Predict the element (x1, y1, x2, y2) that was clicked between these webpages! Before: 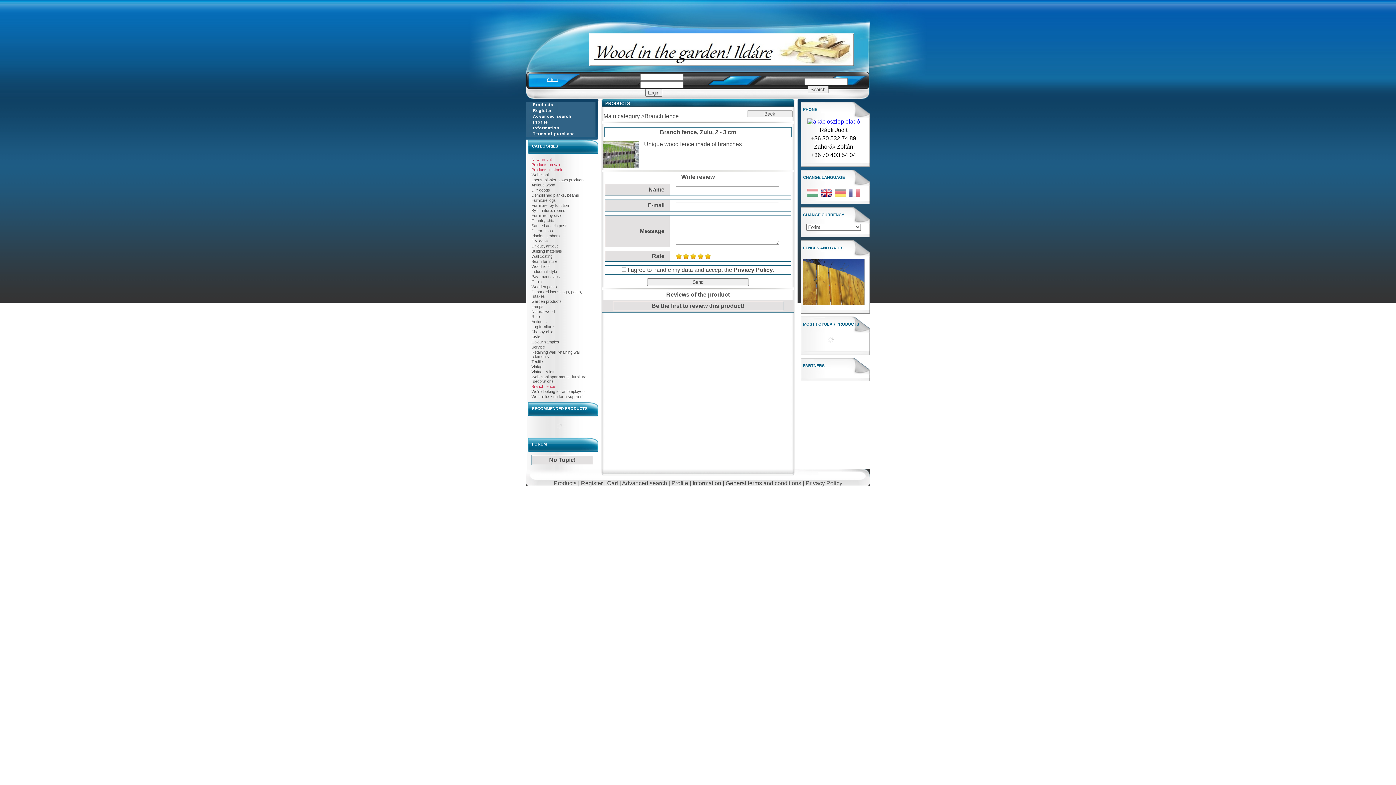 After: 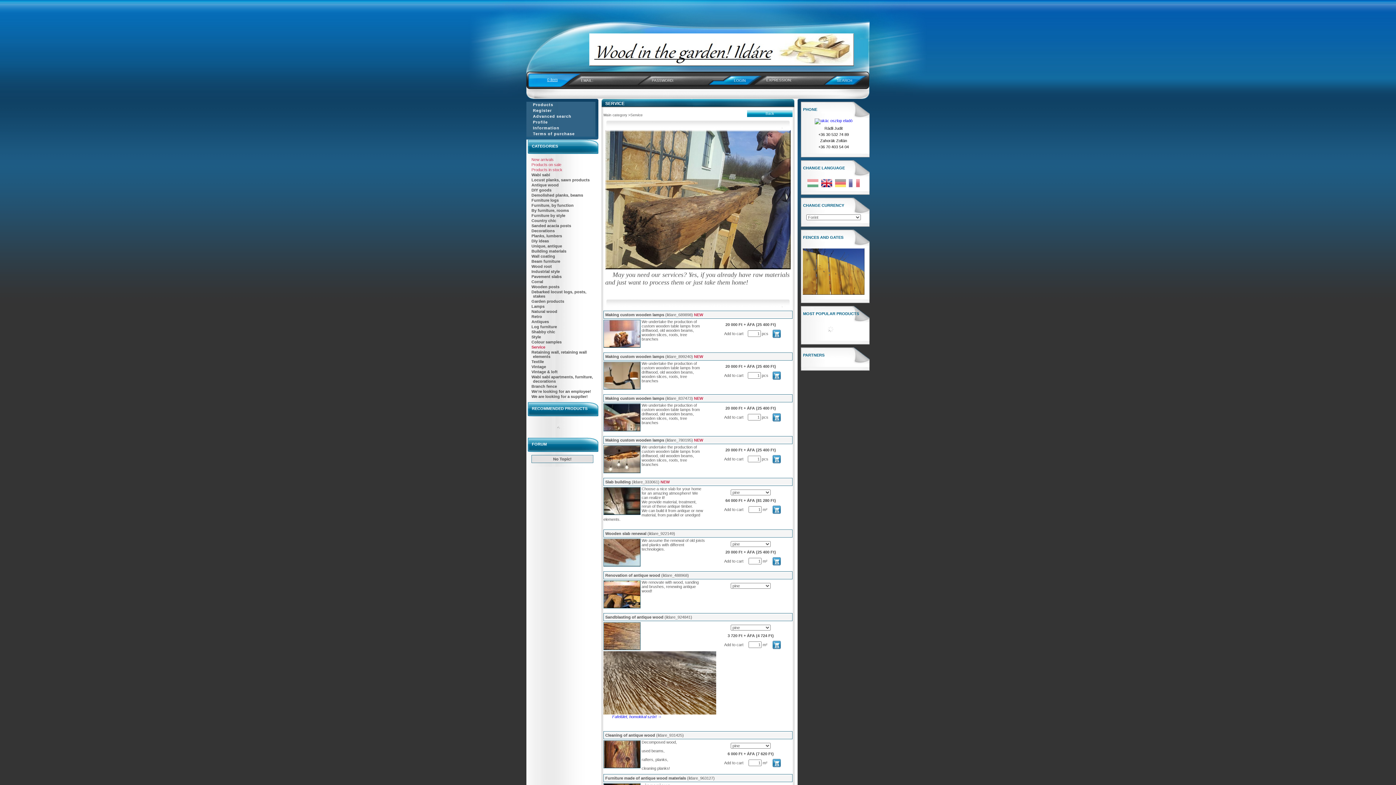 Action: bbox: (531, 345, 545, 349) label: Service